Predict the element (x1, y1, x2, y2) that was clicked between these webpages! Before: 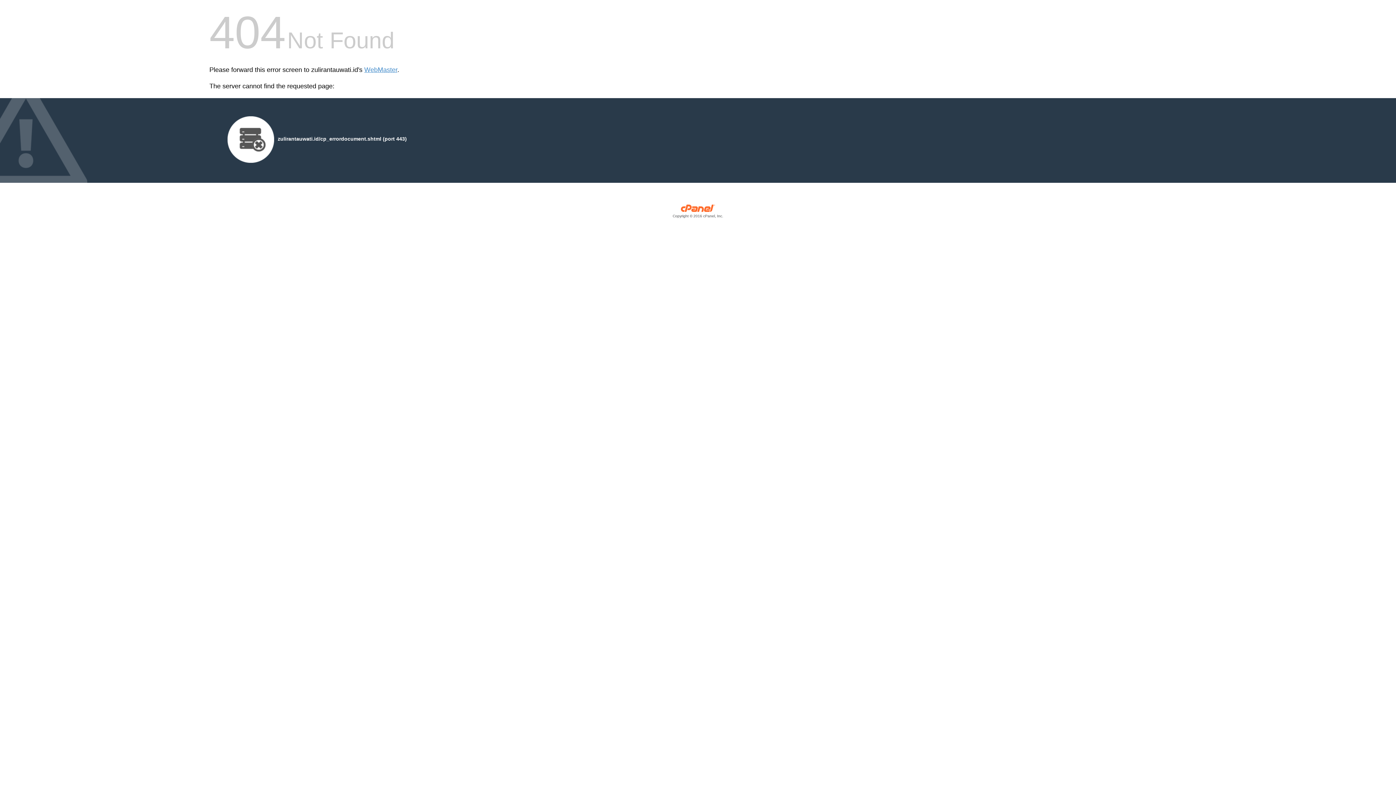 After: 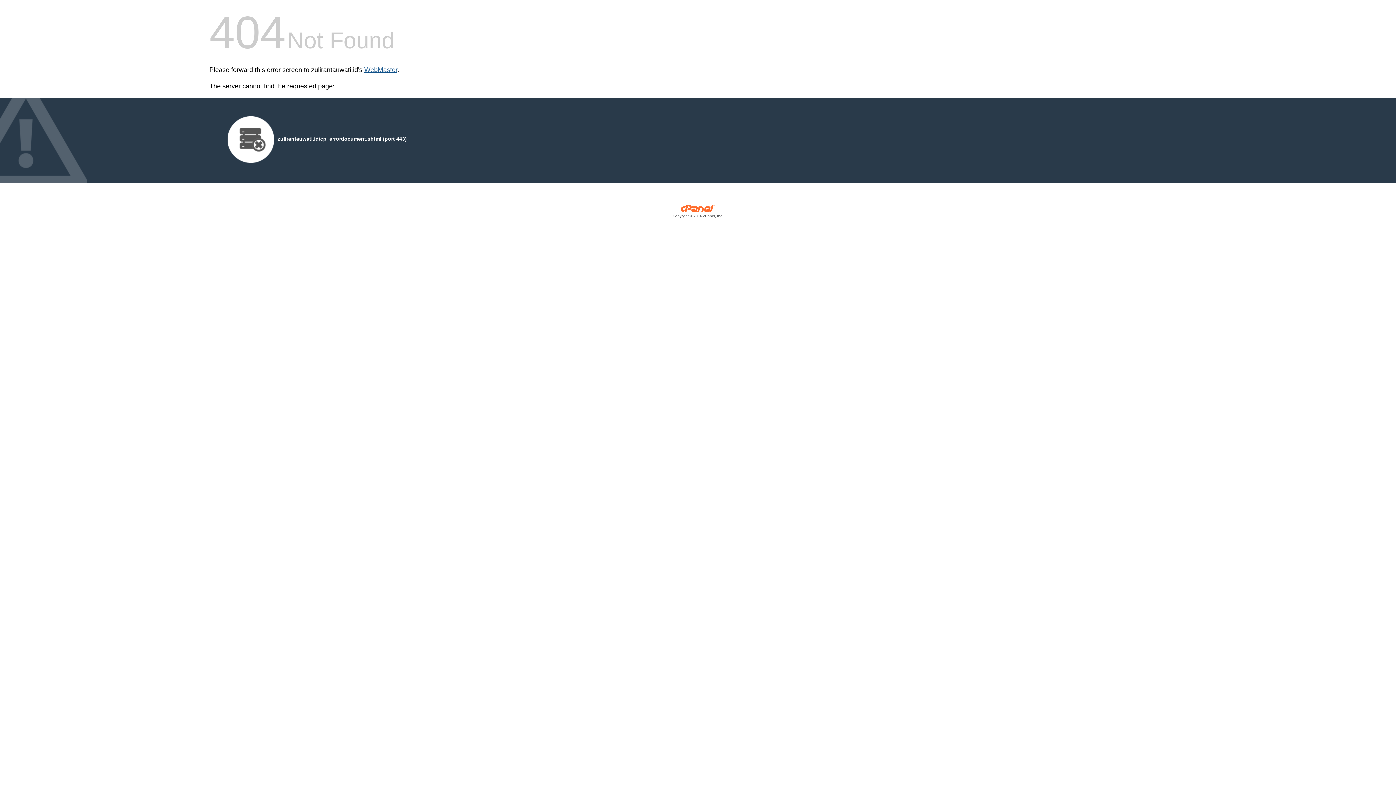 Action: bbox: (364, 66, 397, 73) label: WebMaster